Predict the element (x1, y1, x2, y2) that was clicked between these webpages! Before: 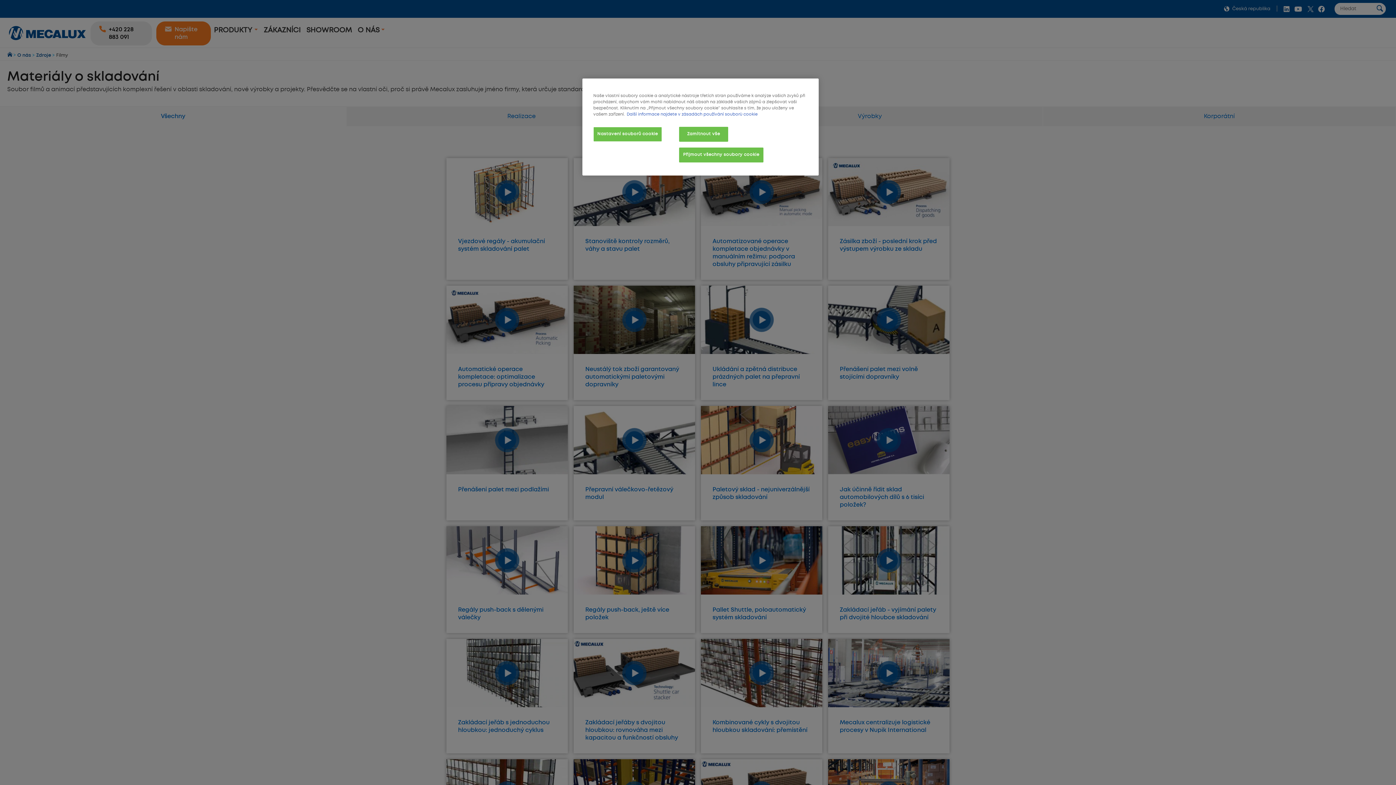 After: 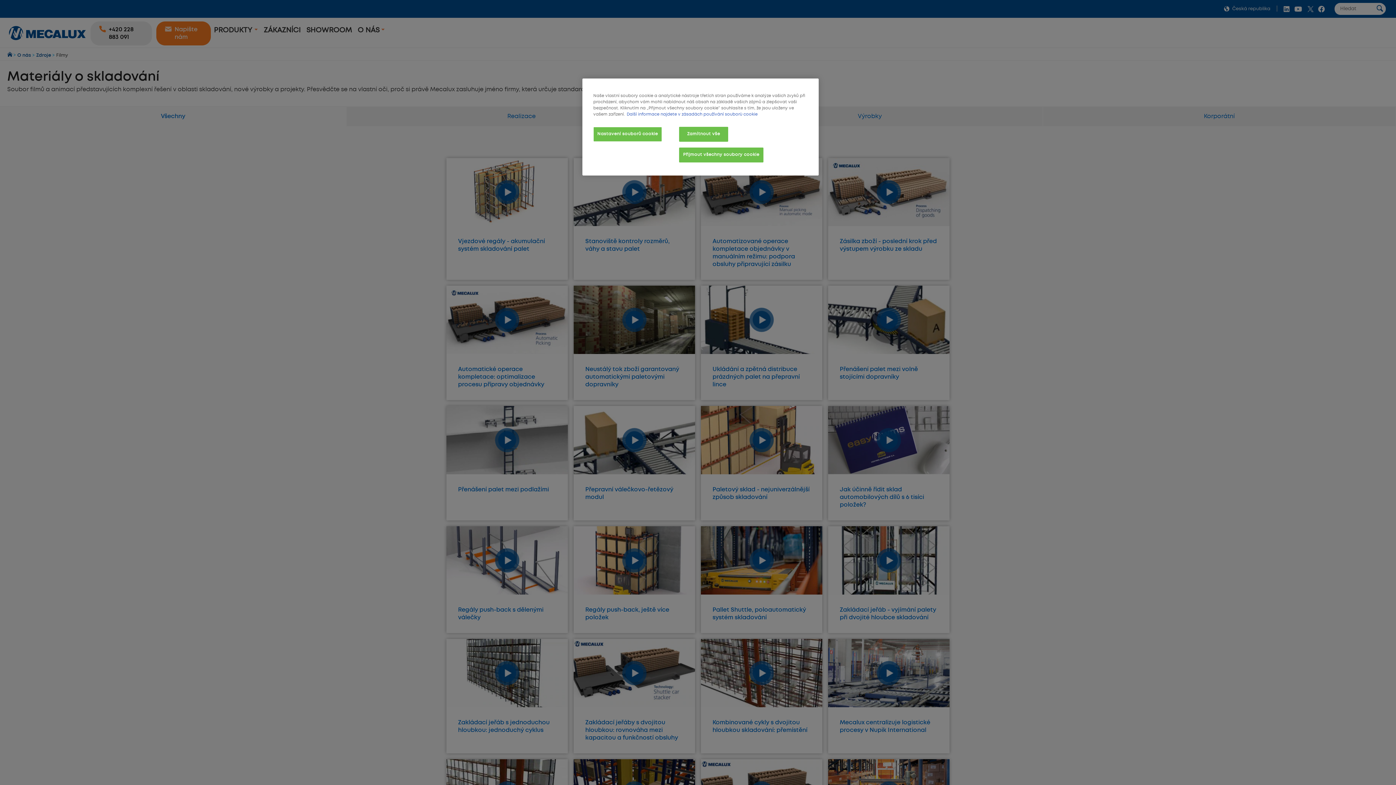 Action: label: Další informace o ochraně vašich údajů bbox: (626, 112, 757, 116)